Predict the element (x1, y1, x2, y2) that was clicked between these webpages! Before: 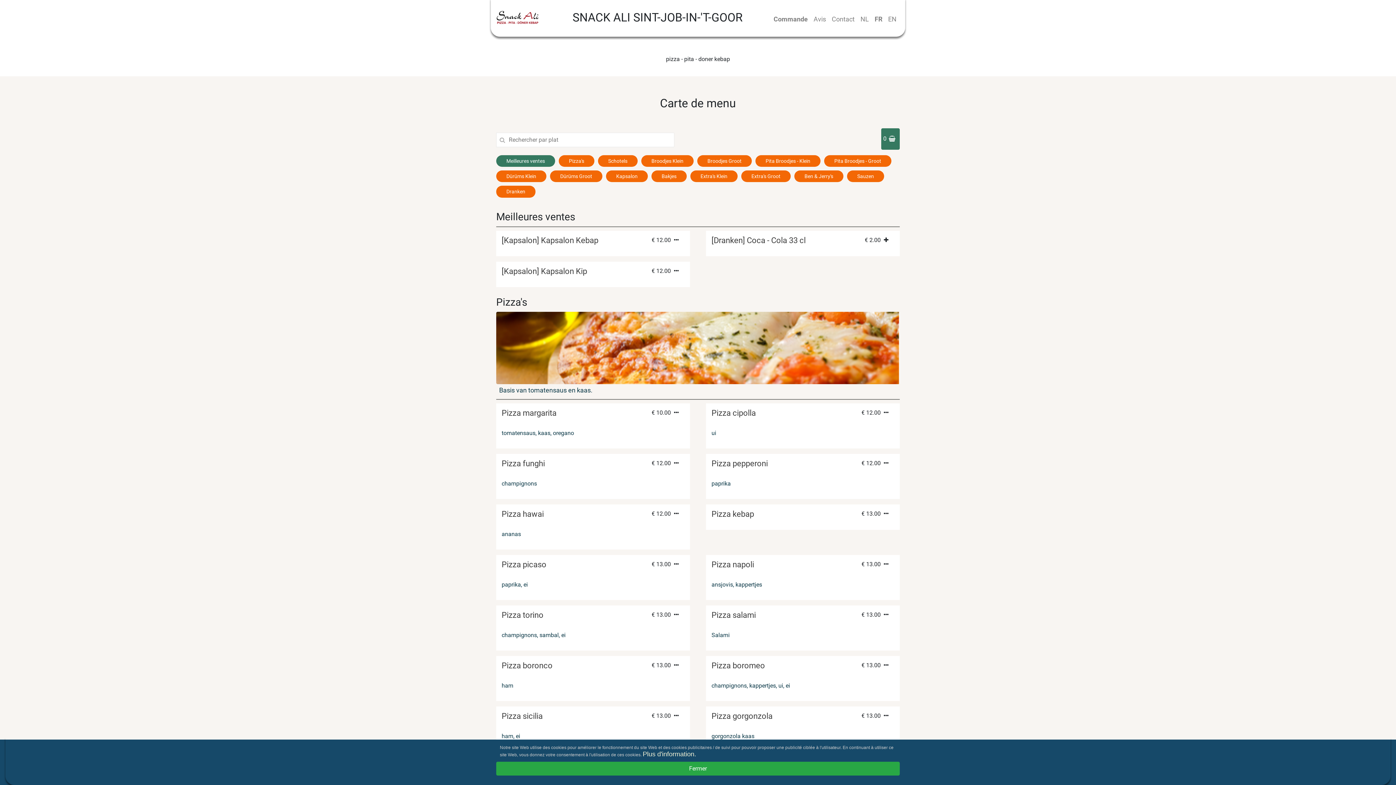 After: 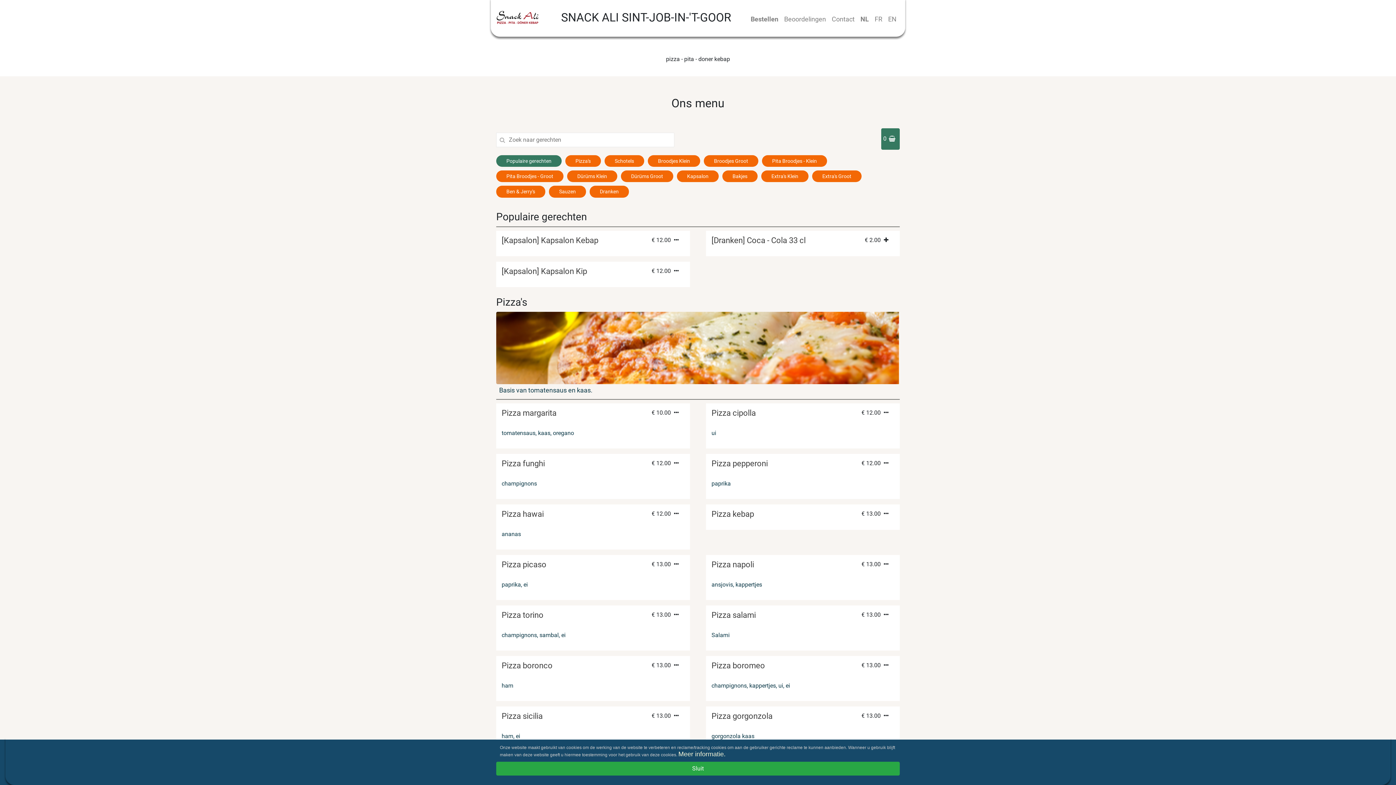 Action: bbox: (496, 1, 538, 33)